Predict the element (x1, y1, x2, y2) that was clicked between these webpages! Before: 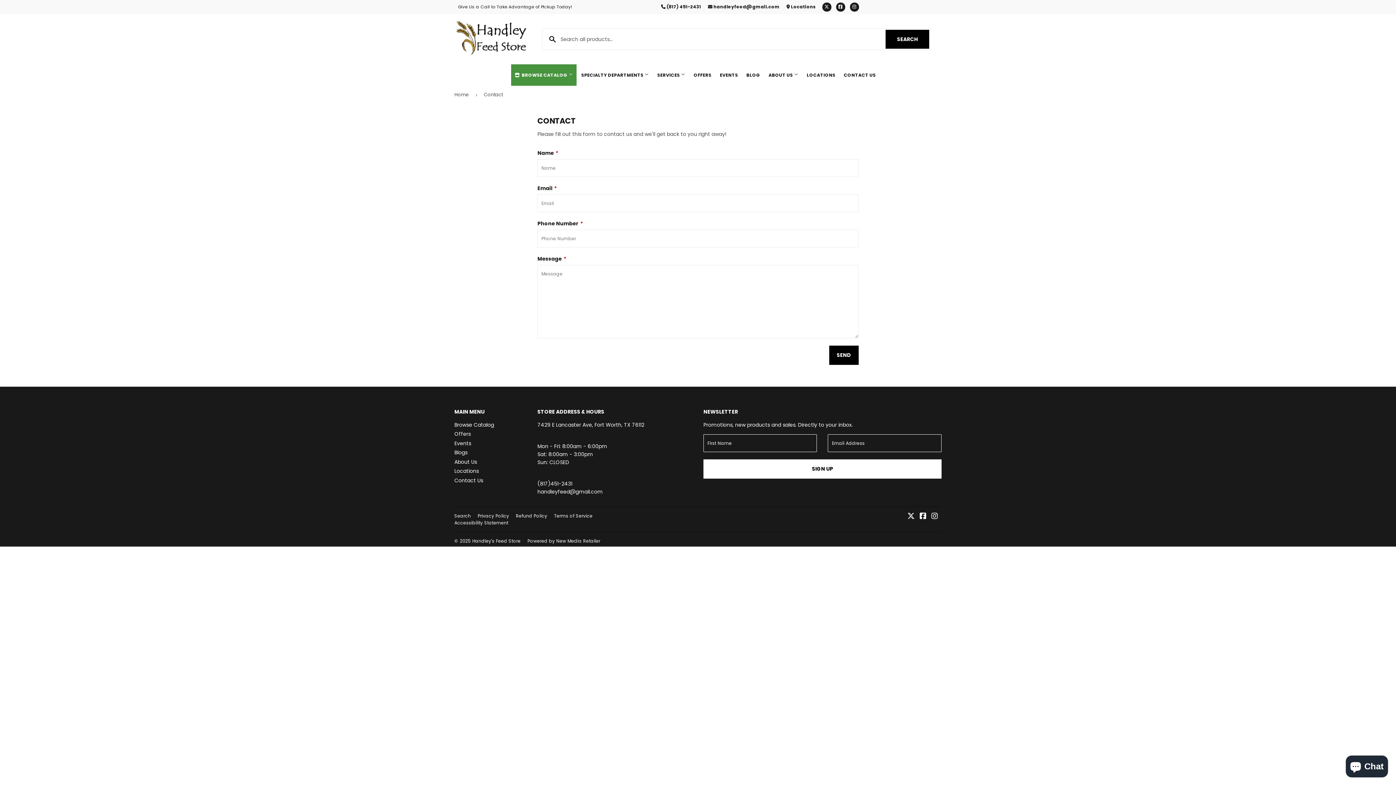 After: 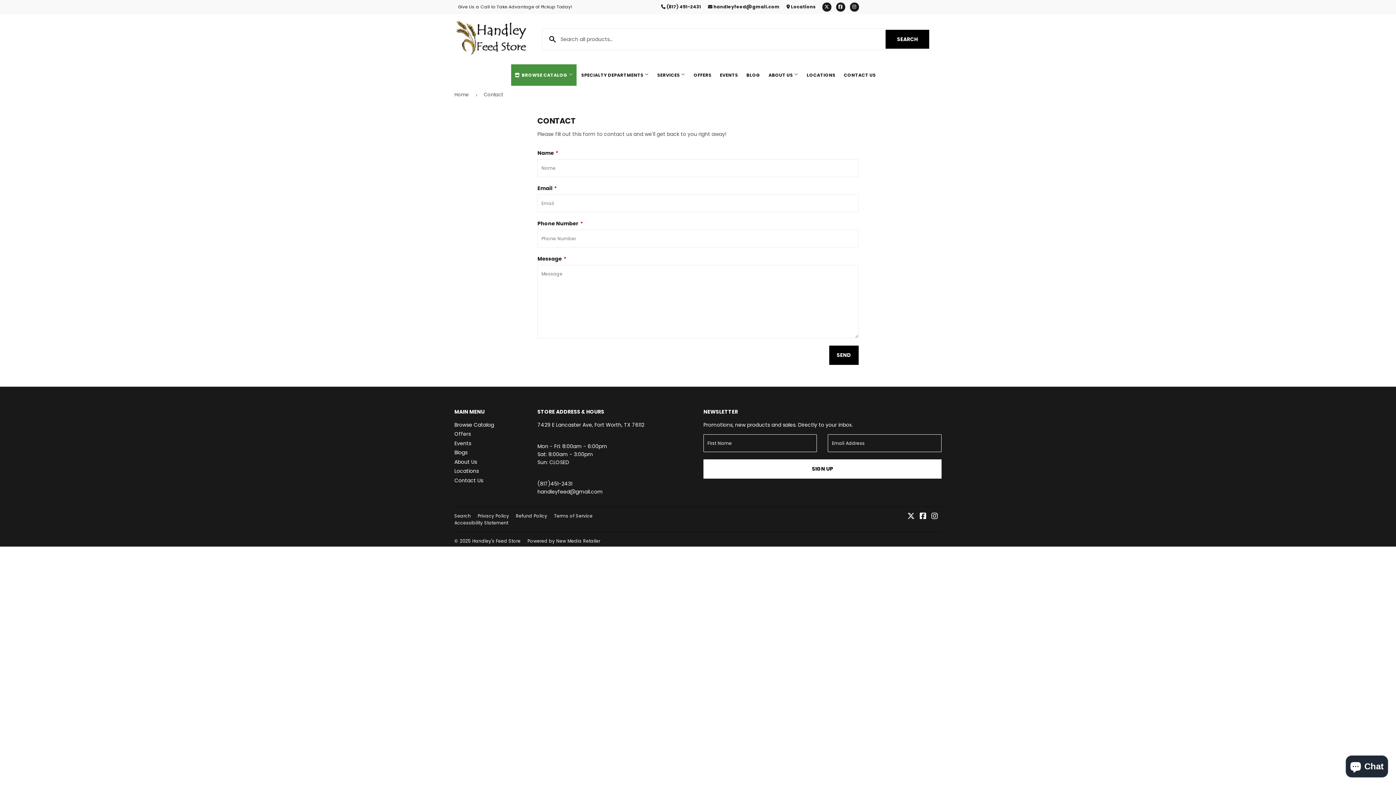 Action: bbox: (708, 3, 779, 9) label:  handleyfeed@gmail.com